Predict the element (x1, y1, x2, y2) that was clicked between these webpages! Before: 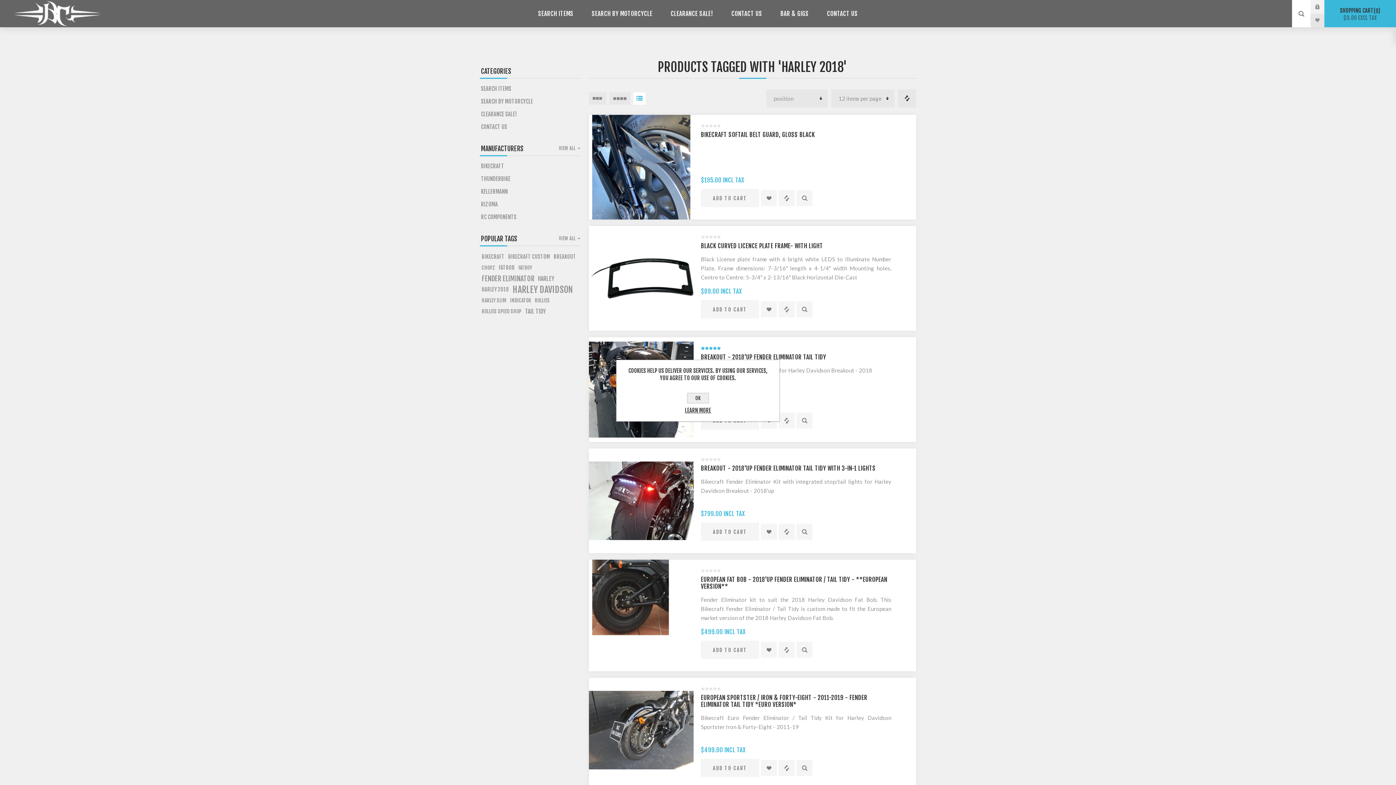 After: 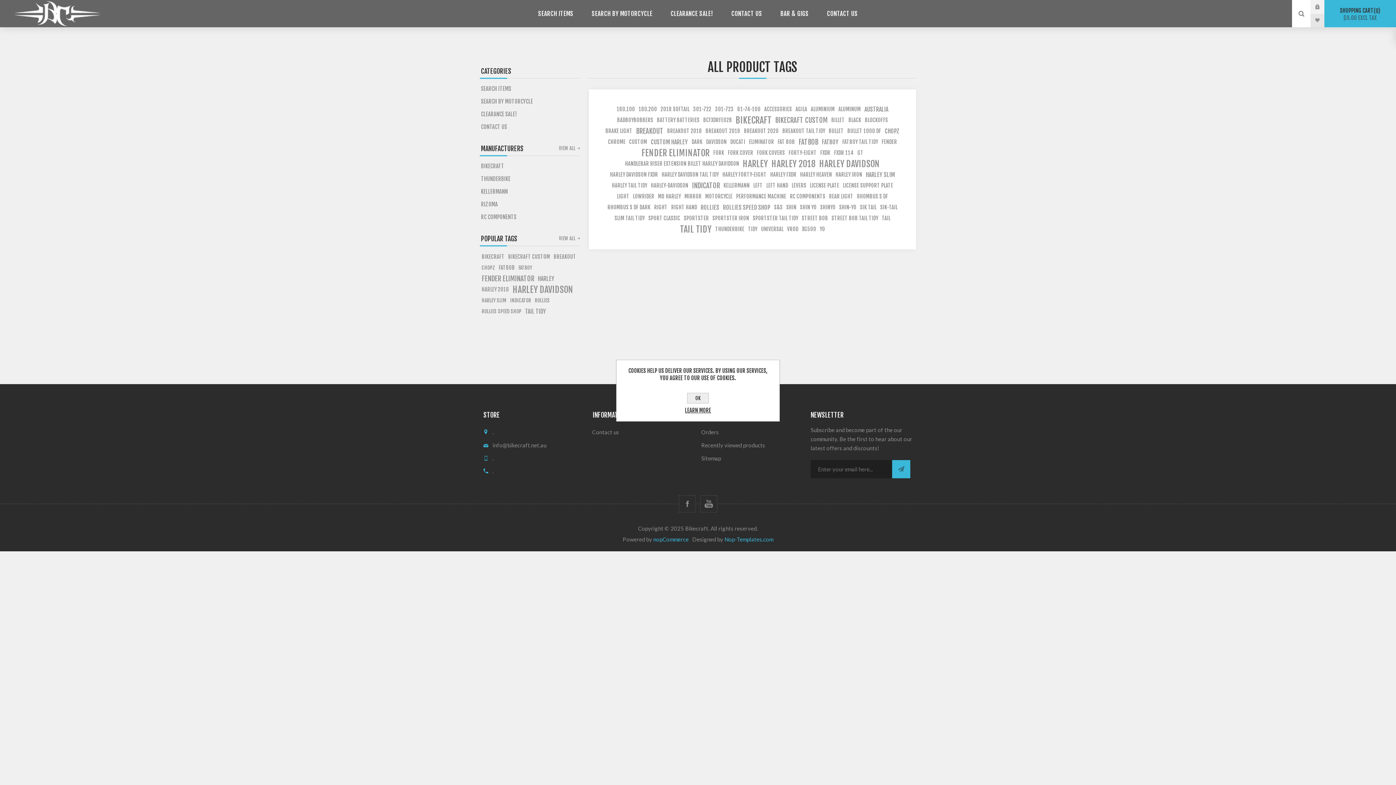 Action: label: VIEW ALL bbox: (559, 234, 580, 242)